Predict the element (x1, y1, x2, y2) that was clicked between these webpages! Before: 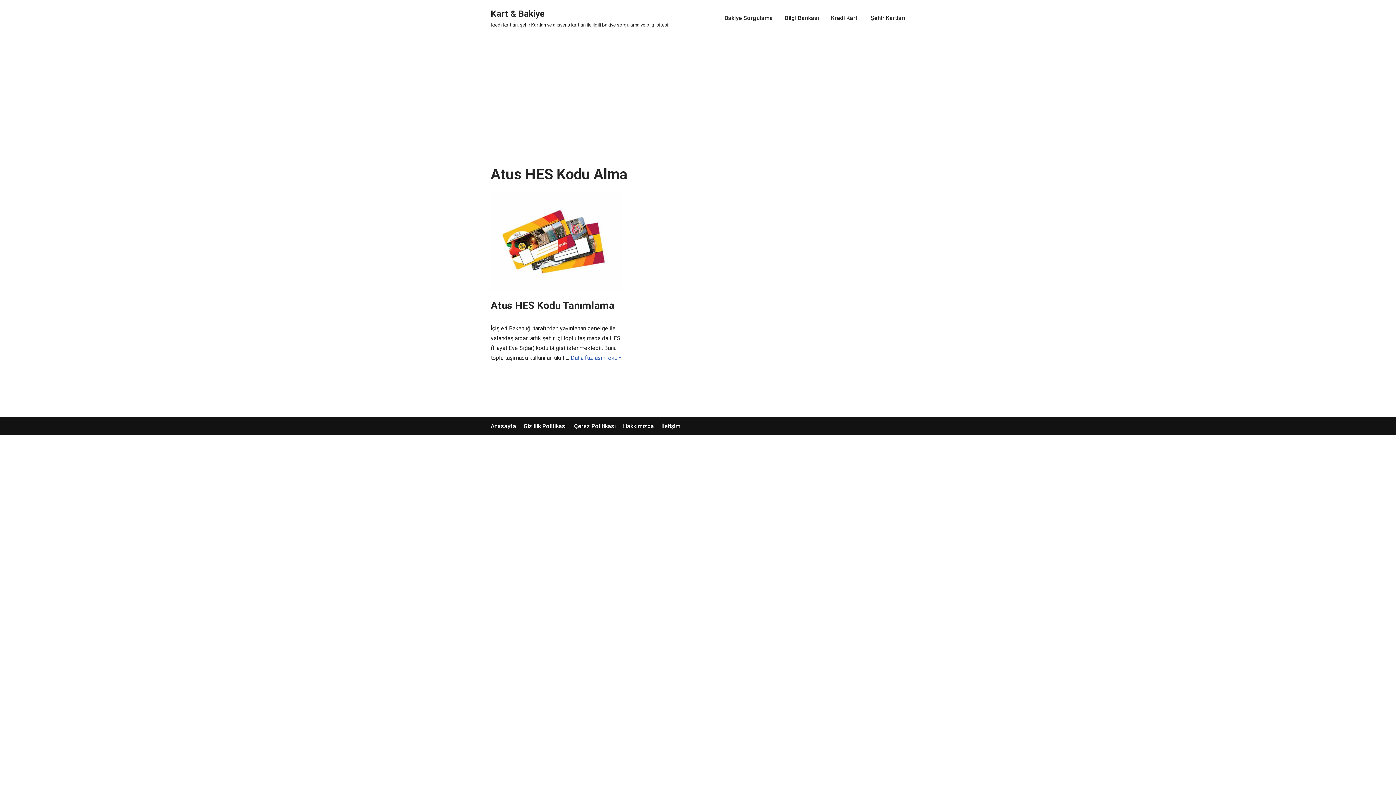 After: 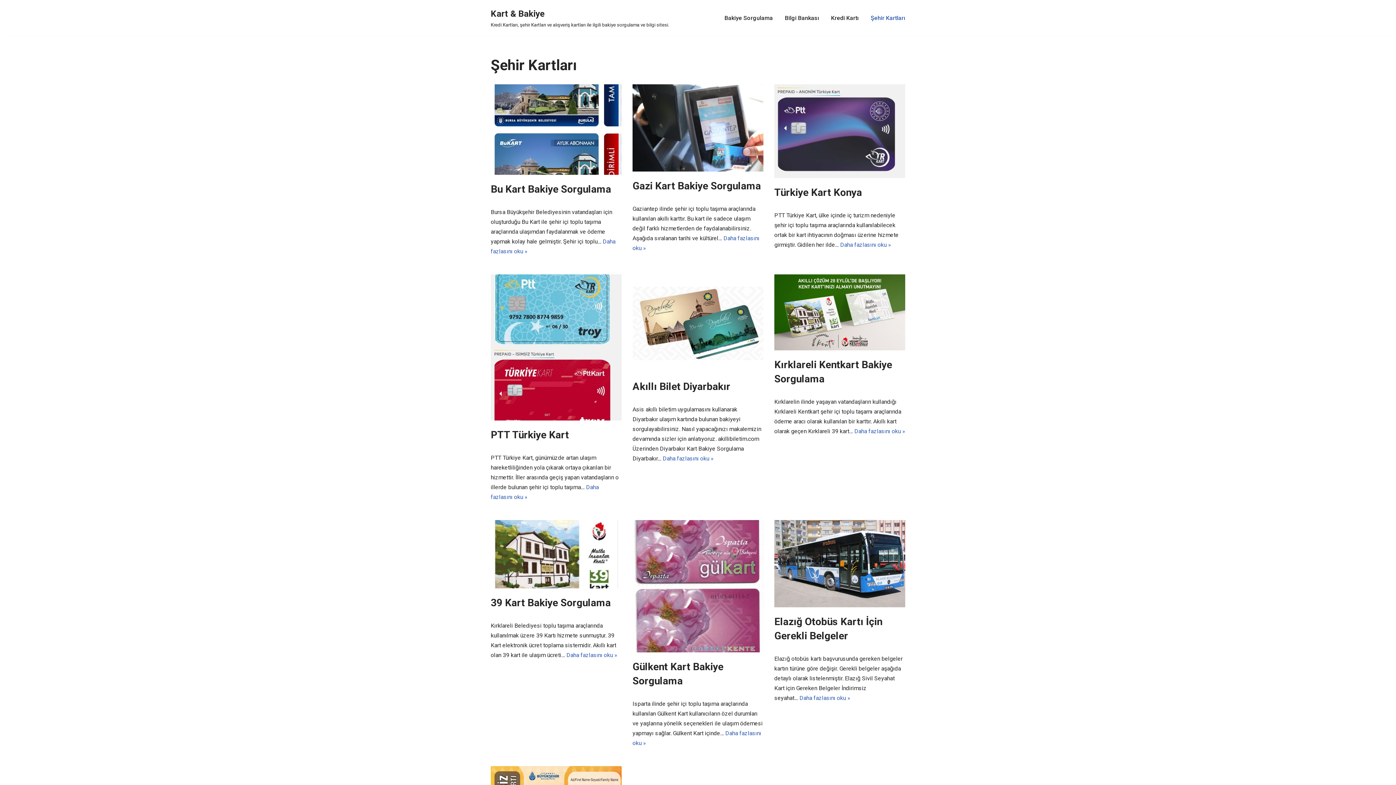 Action: label: Şehir Kartları bbox: (870, 13, 905, 22)